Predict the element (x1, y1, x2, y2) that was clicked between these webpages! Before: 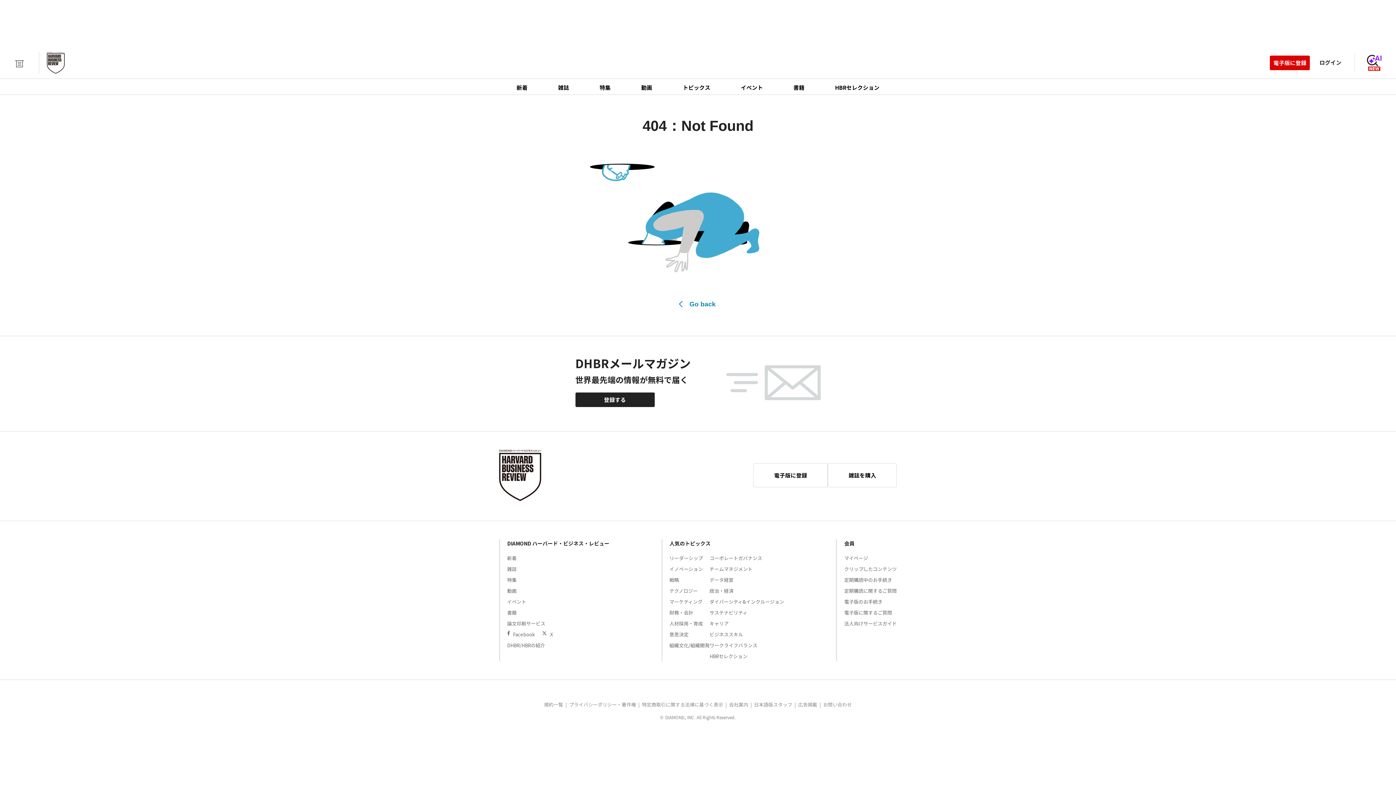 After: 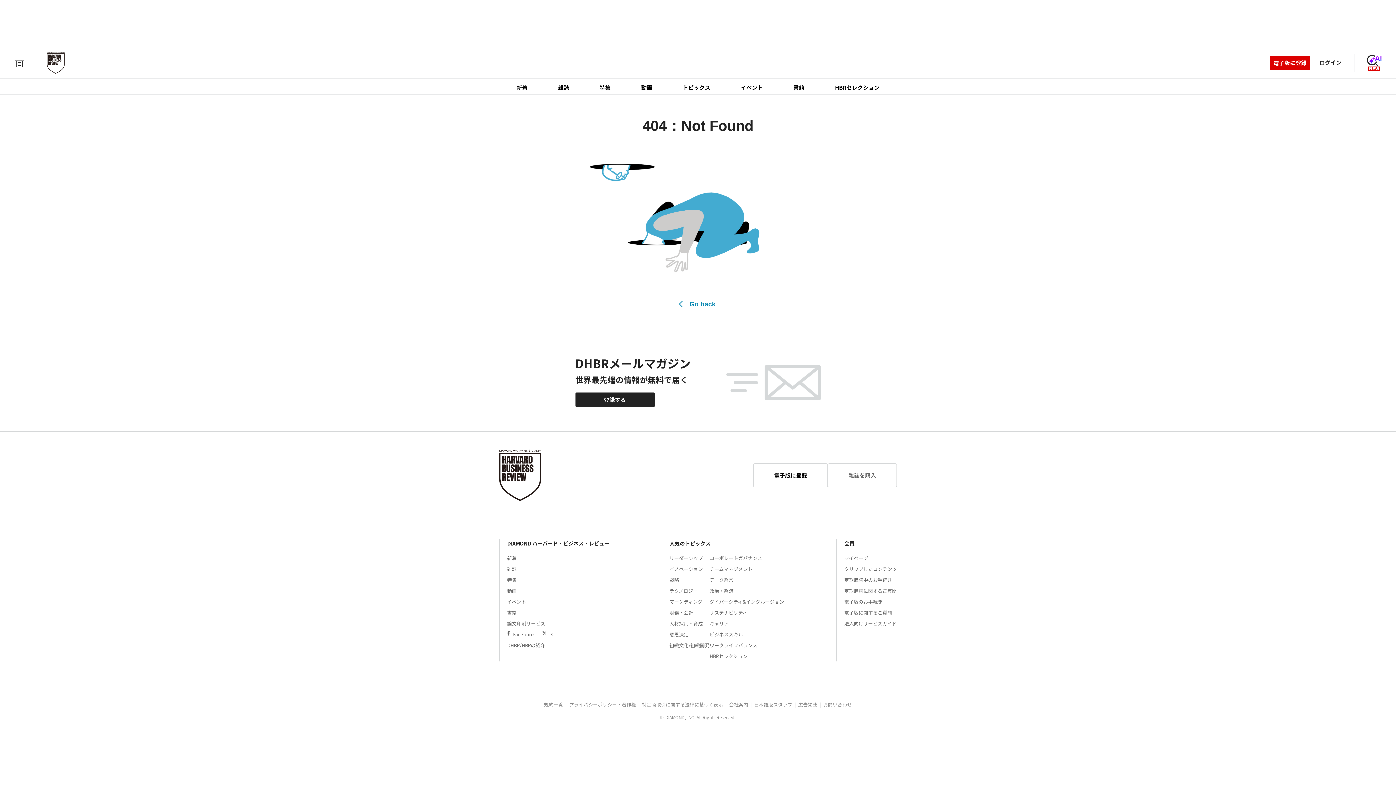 Action: bbox: (828, 464, 896, 487) label: 雑誌を購入